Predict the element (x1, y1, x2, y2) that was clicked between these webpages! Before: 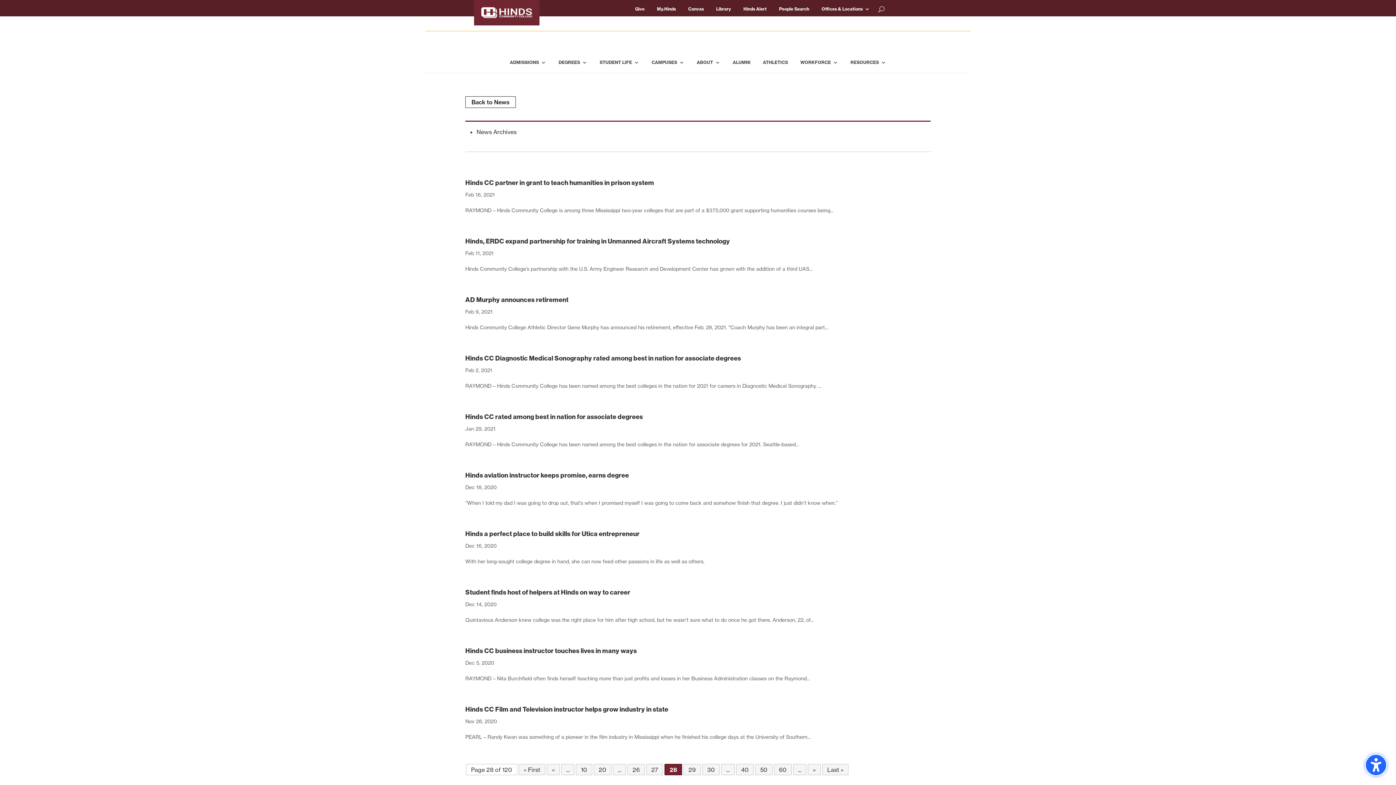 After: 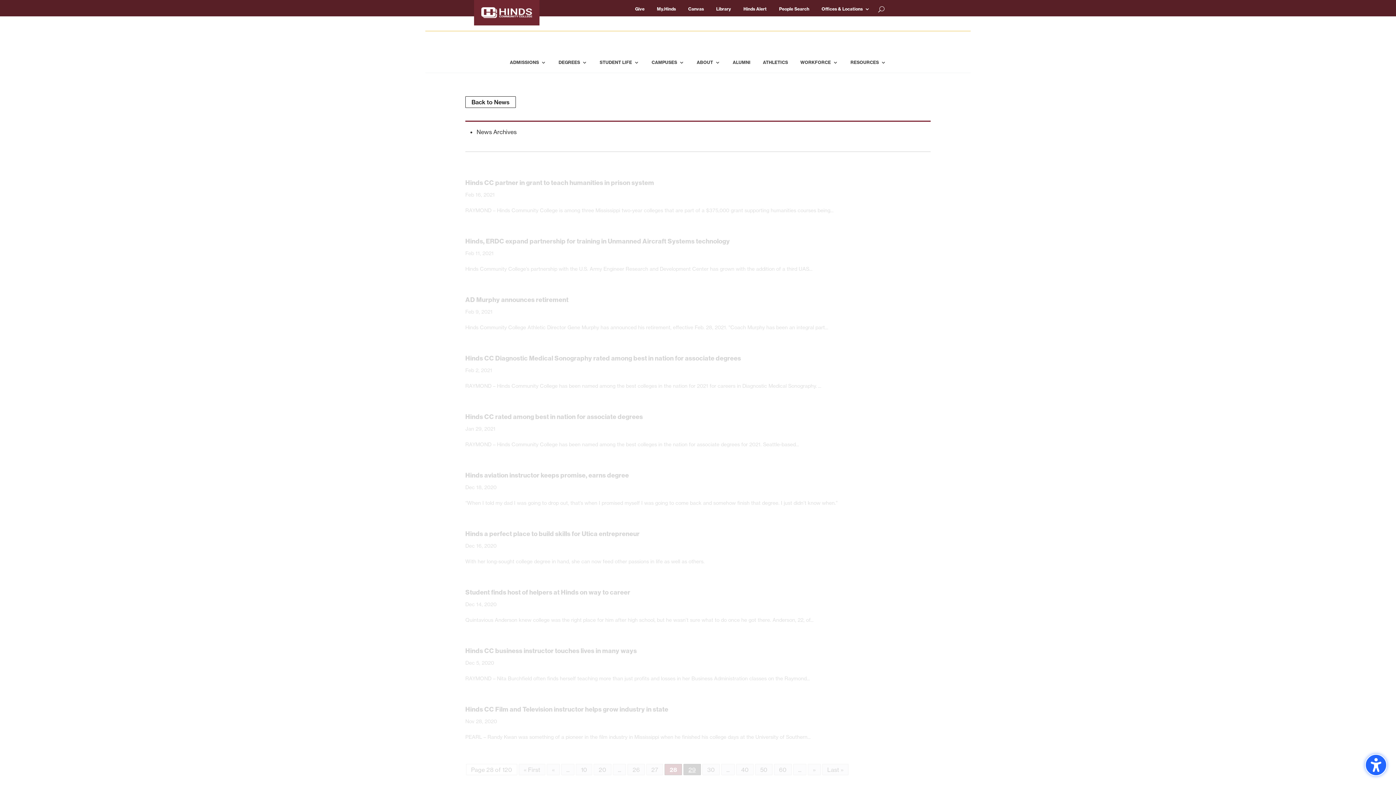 Action: bbox: (683, 764, 700, 775) label: 29